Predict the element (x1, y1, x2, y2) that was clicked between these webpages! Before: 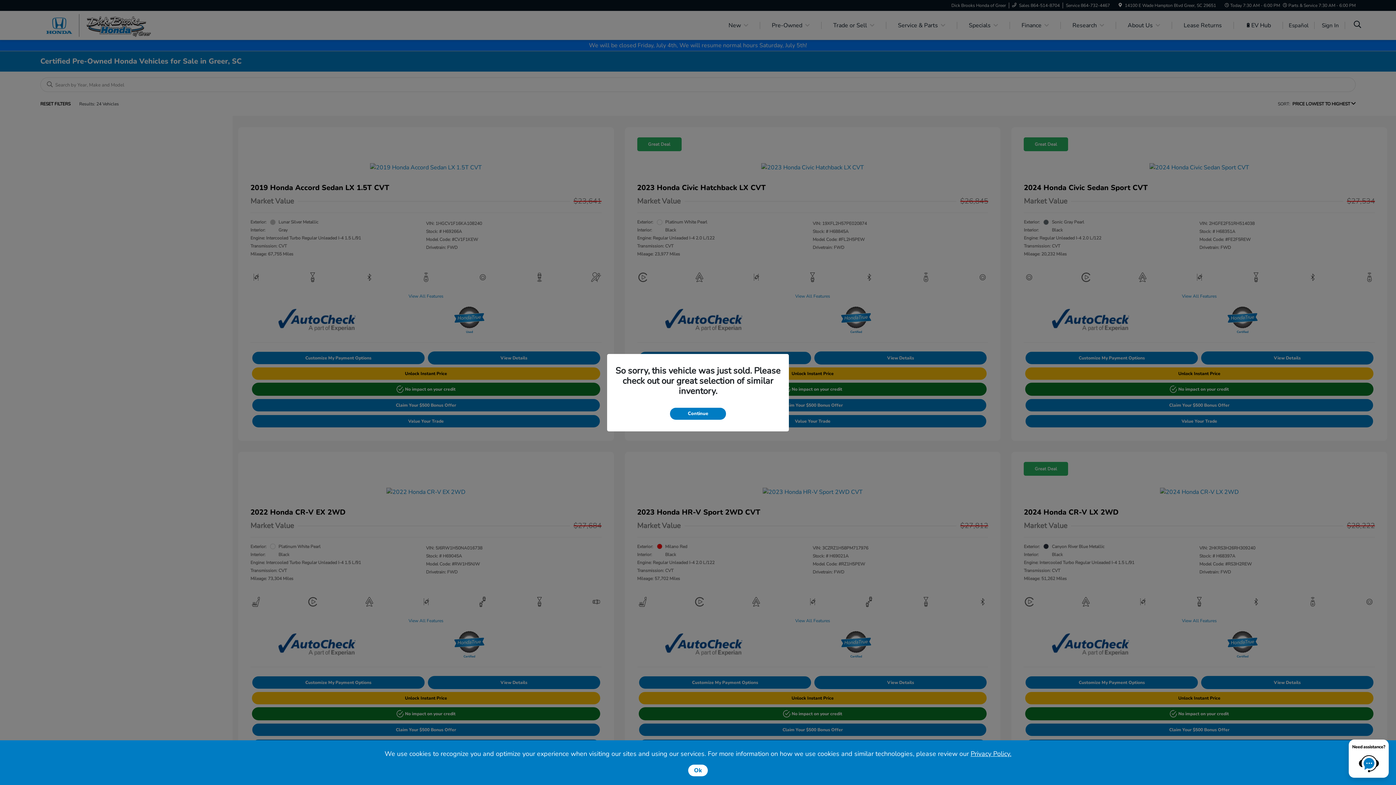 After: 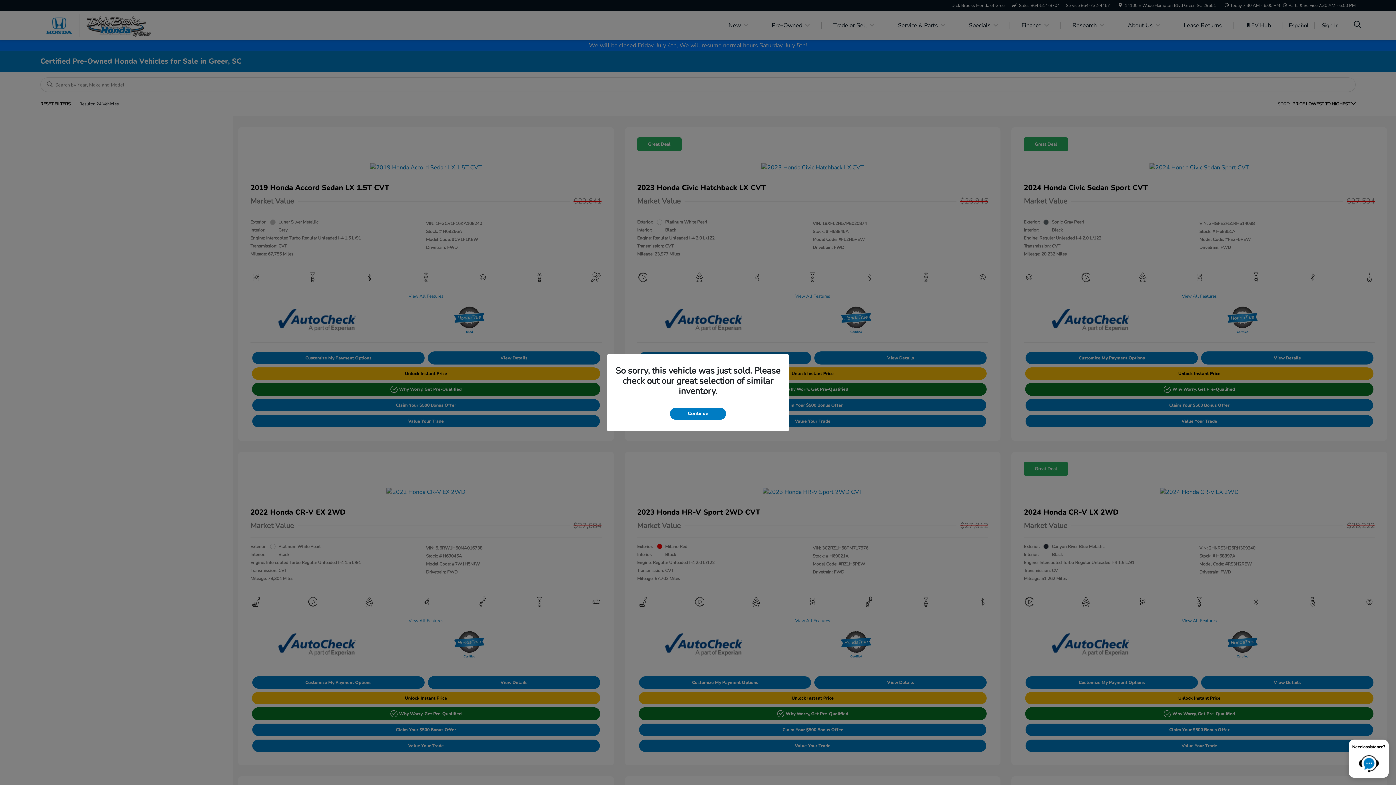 Action: bbox: (688, 765, 708, 776) label: Ok